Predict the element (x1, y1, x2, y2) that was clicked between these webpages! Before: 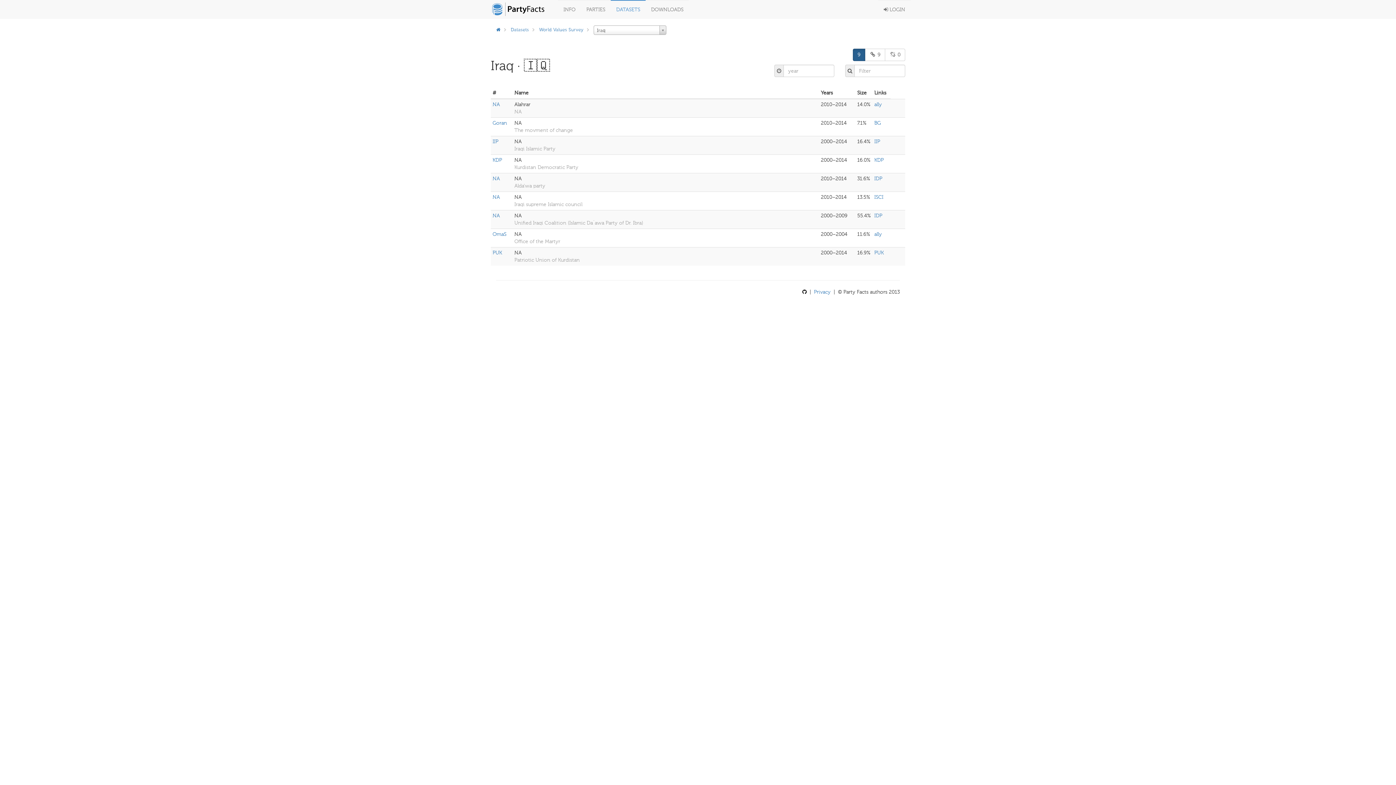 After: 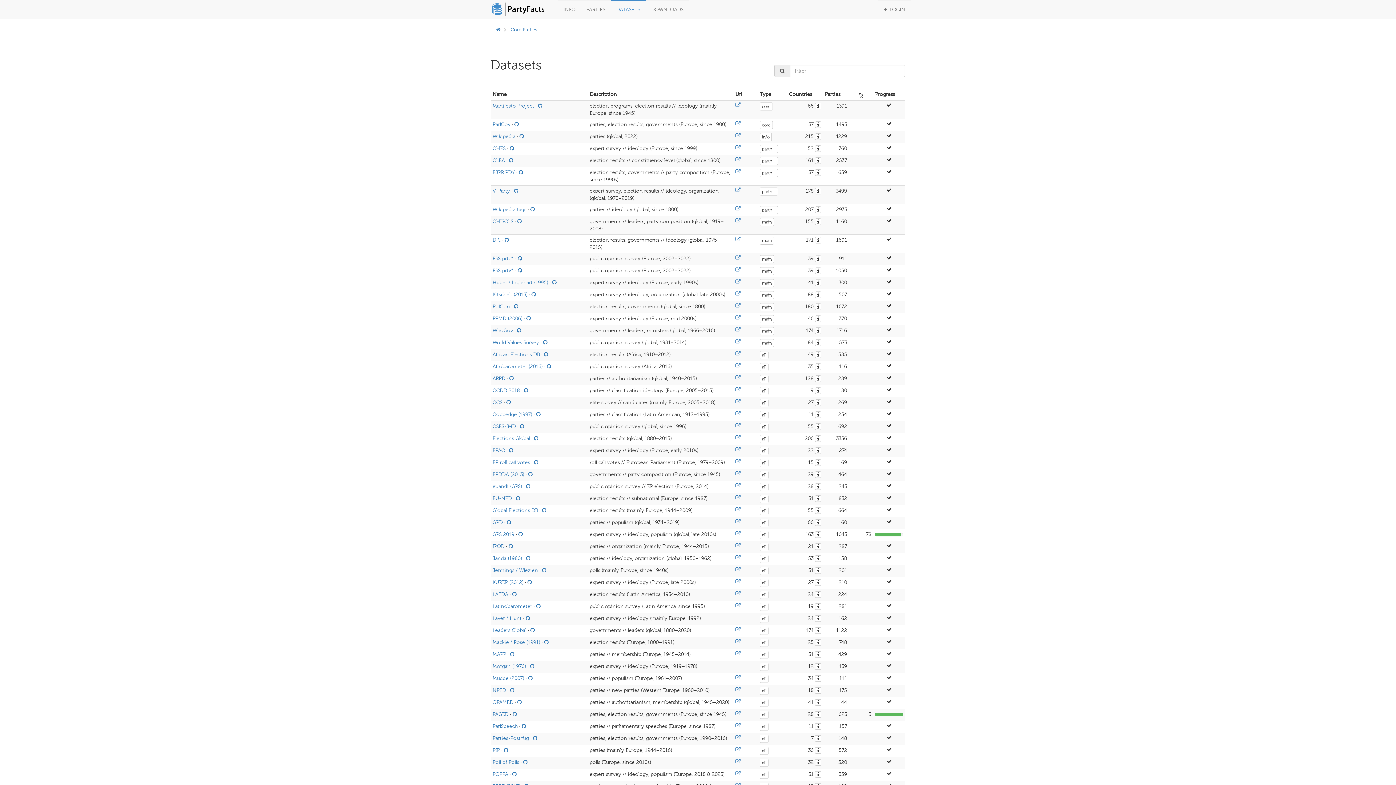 Action: label: Datasets bbox: (510, 26, 529, 32)